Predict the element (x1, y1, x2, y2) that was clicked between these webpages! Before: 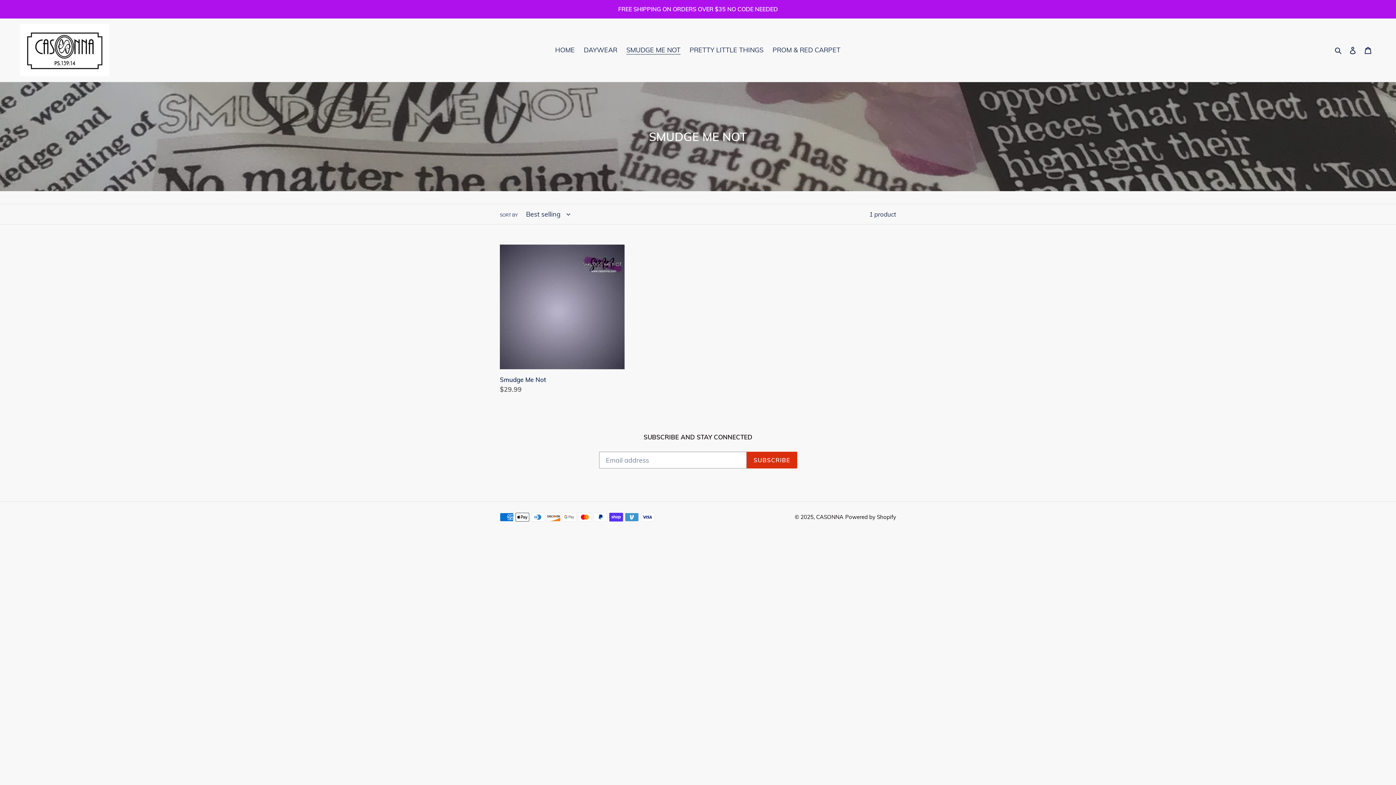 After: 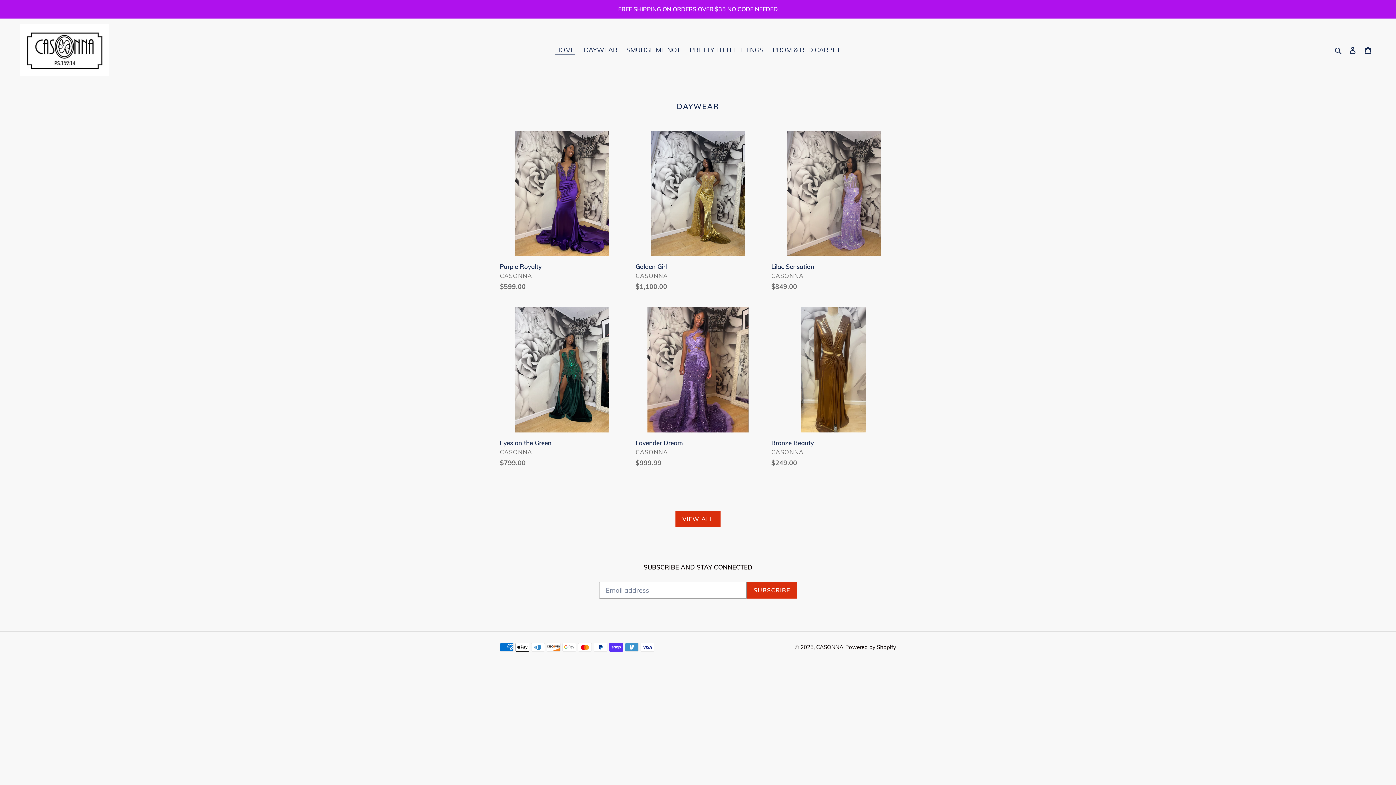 Action: bbox: (20, 24, 109, 76)